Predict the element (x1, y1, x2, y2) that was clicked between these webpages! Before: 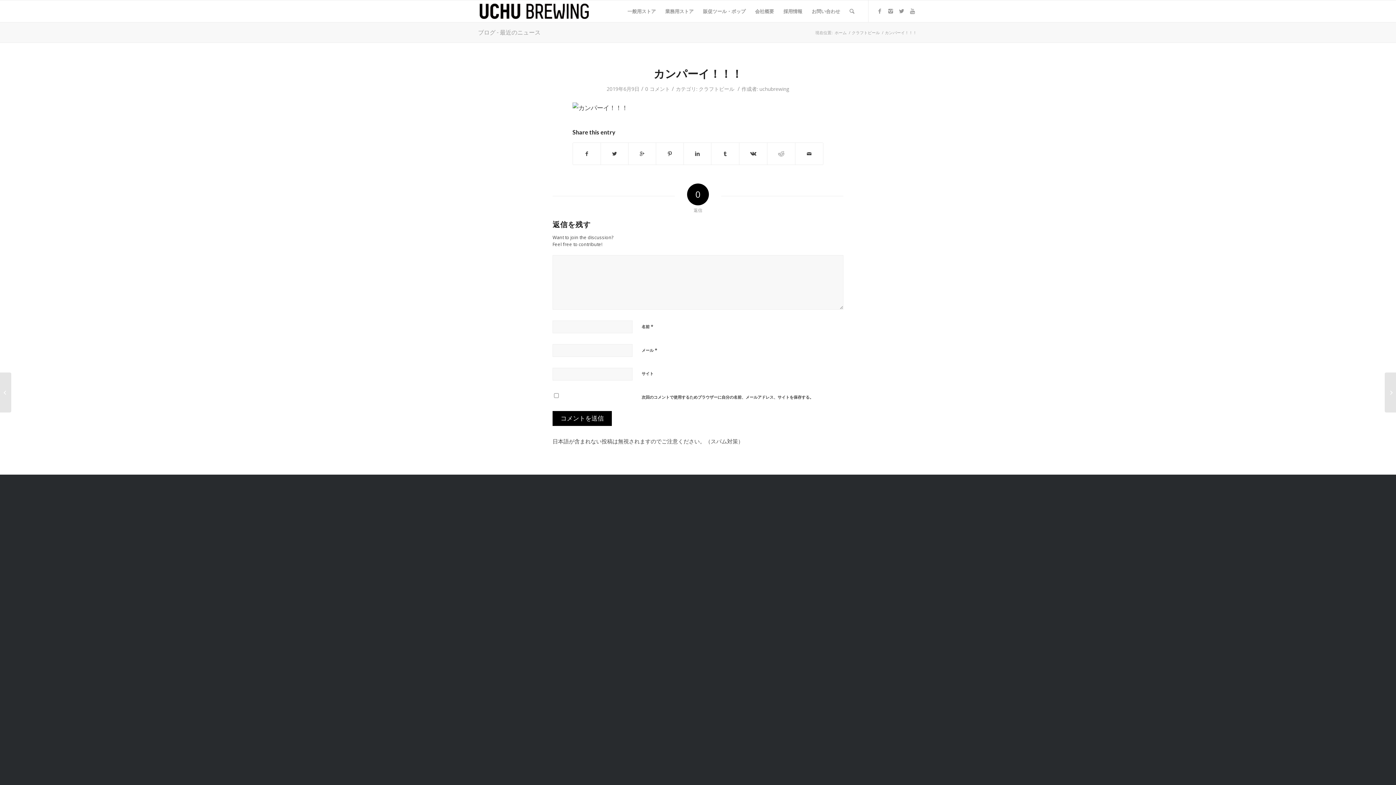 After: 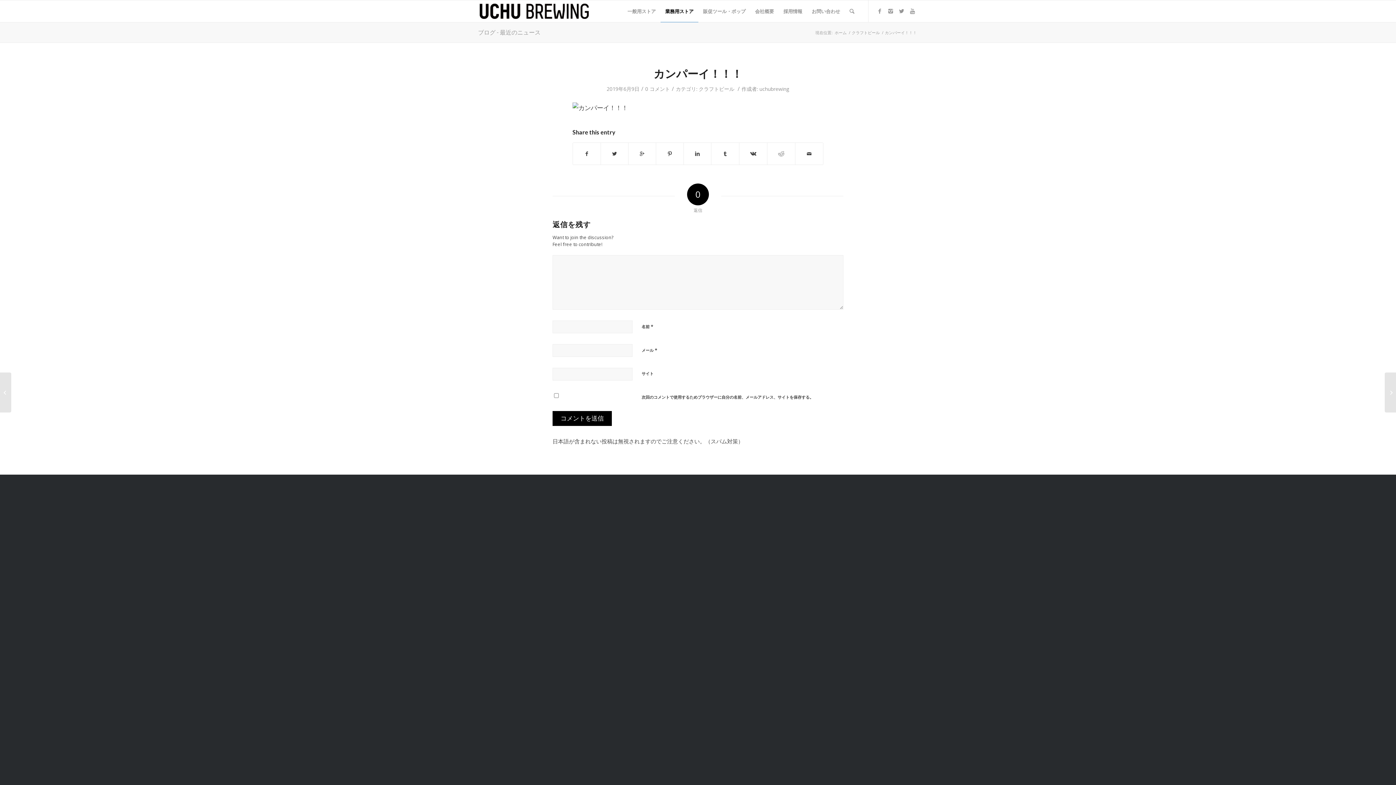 Action: bbox: (660, 0, 698, 22) label: 業務用ストア